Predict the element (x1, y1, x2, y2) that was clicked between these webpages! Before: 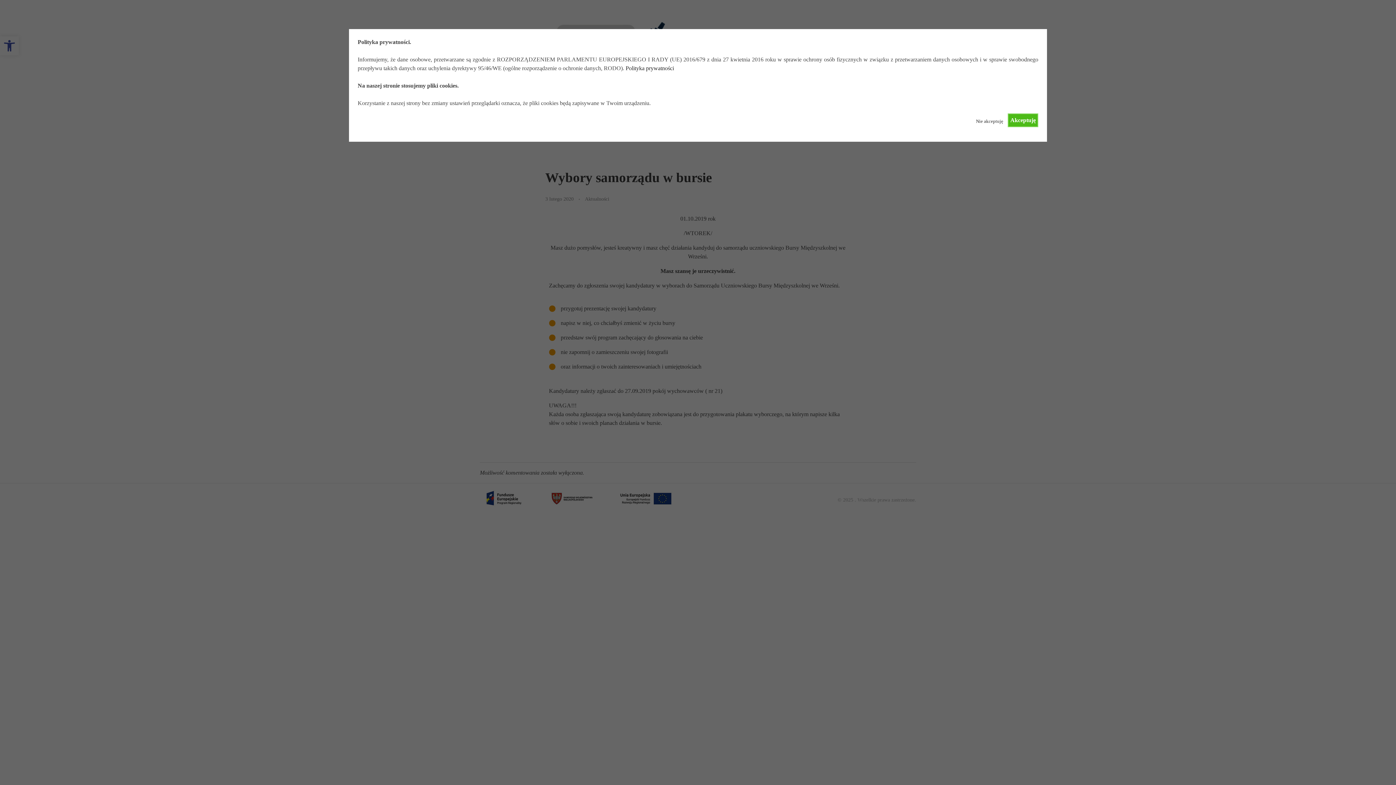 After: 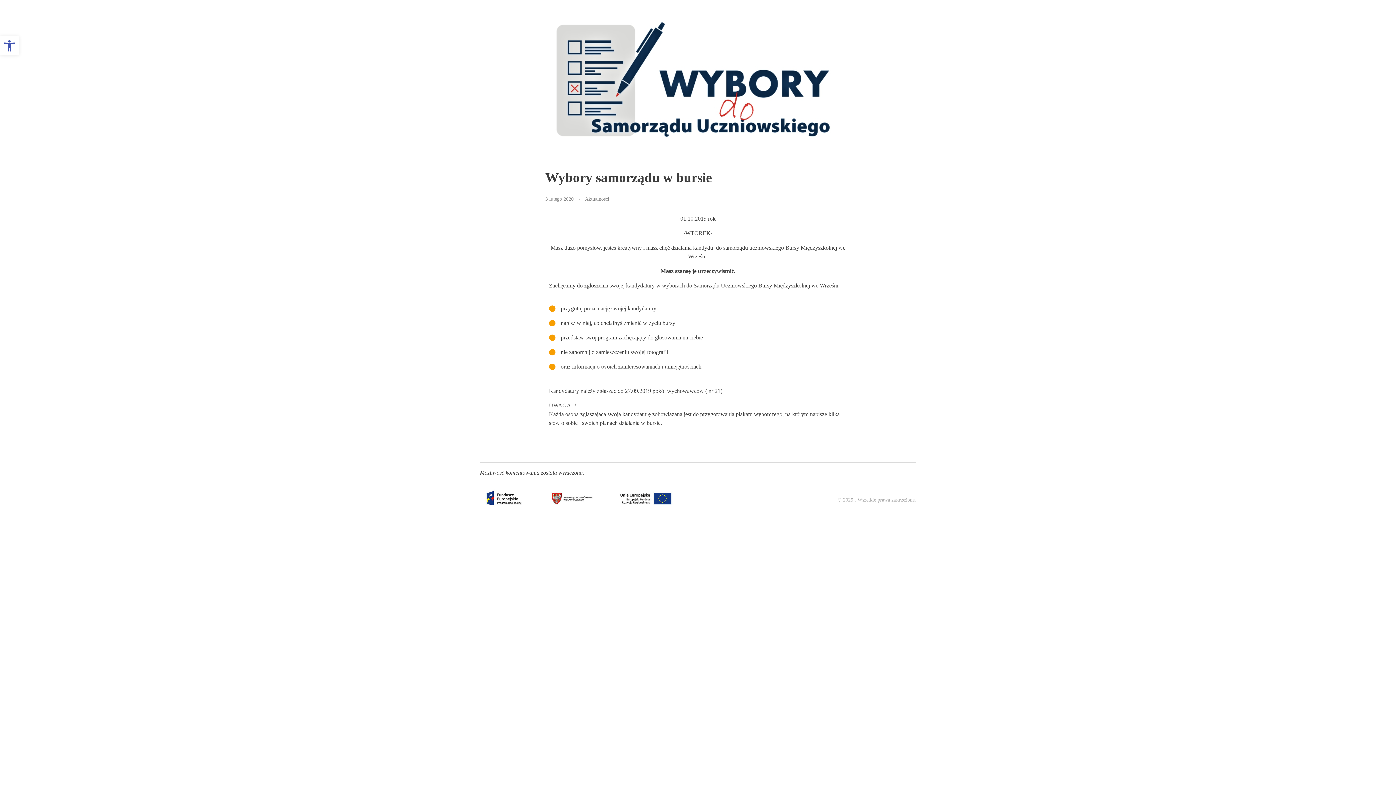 Action: bbox: (1008, 113, 1038, 127) label: Akceptuję